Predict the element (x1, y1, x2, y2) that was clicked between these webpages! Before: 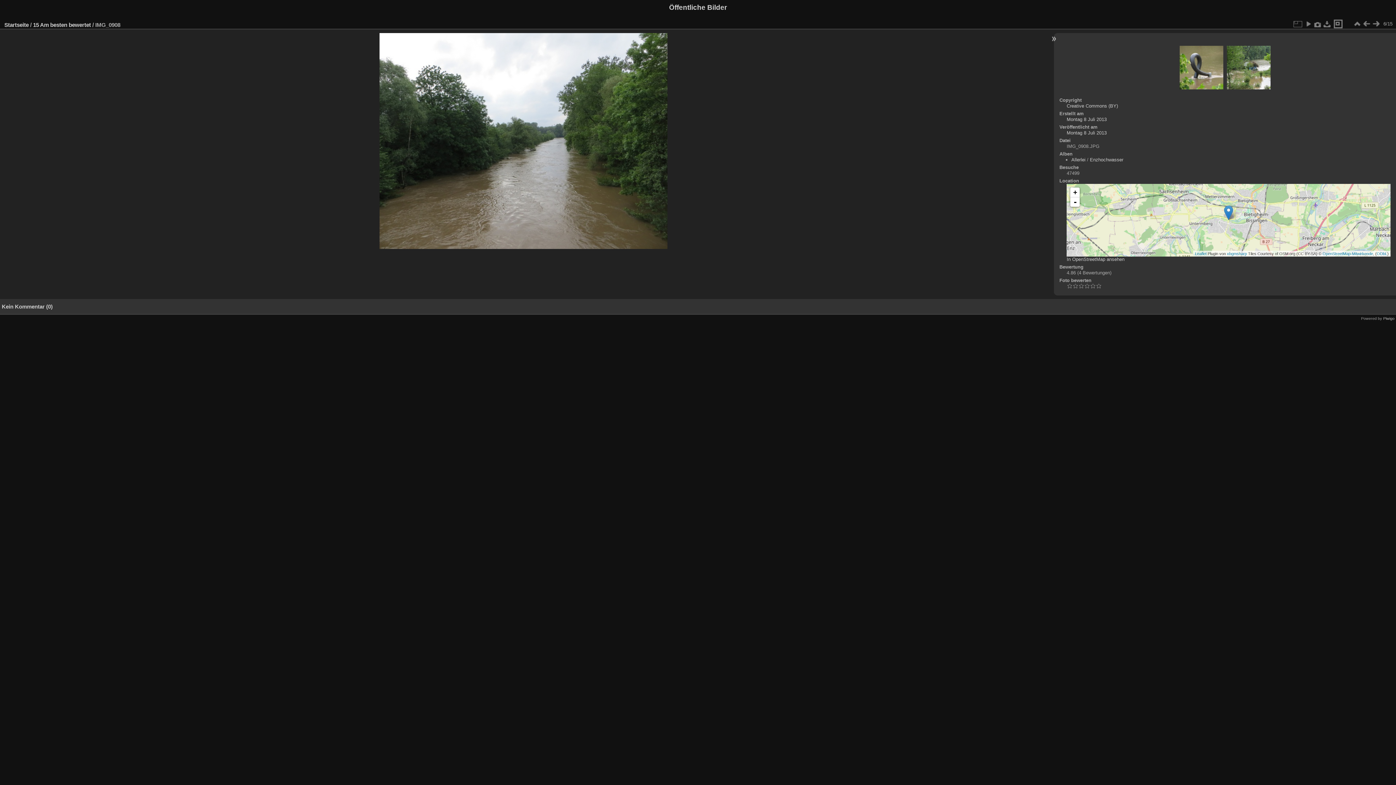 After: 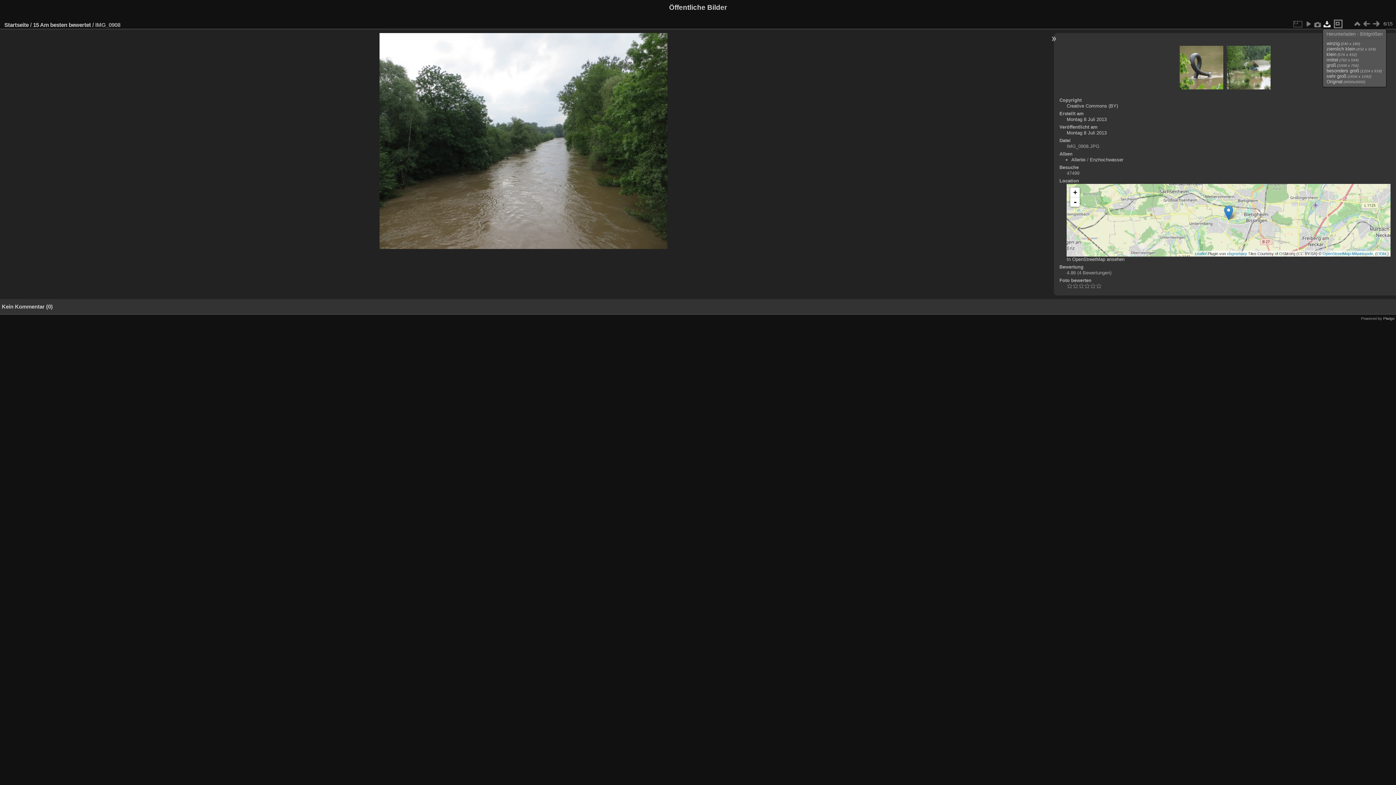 Action: bbox: (1322, 19, 1332, 28)